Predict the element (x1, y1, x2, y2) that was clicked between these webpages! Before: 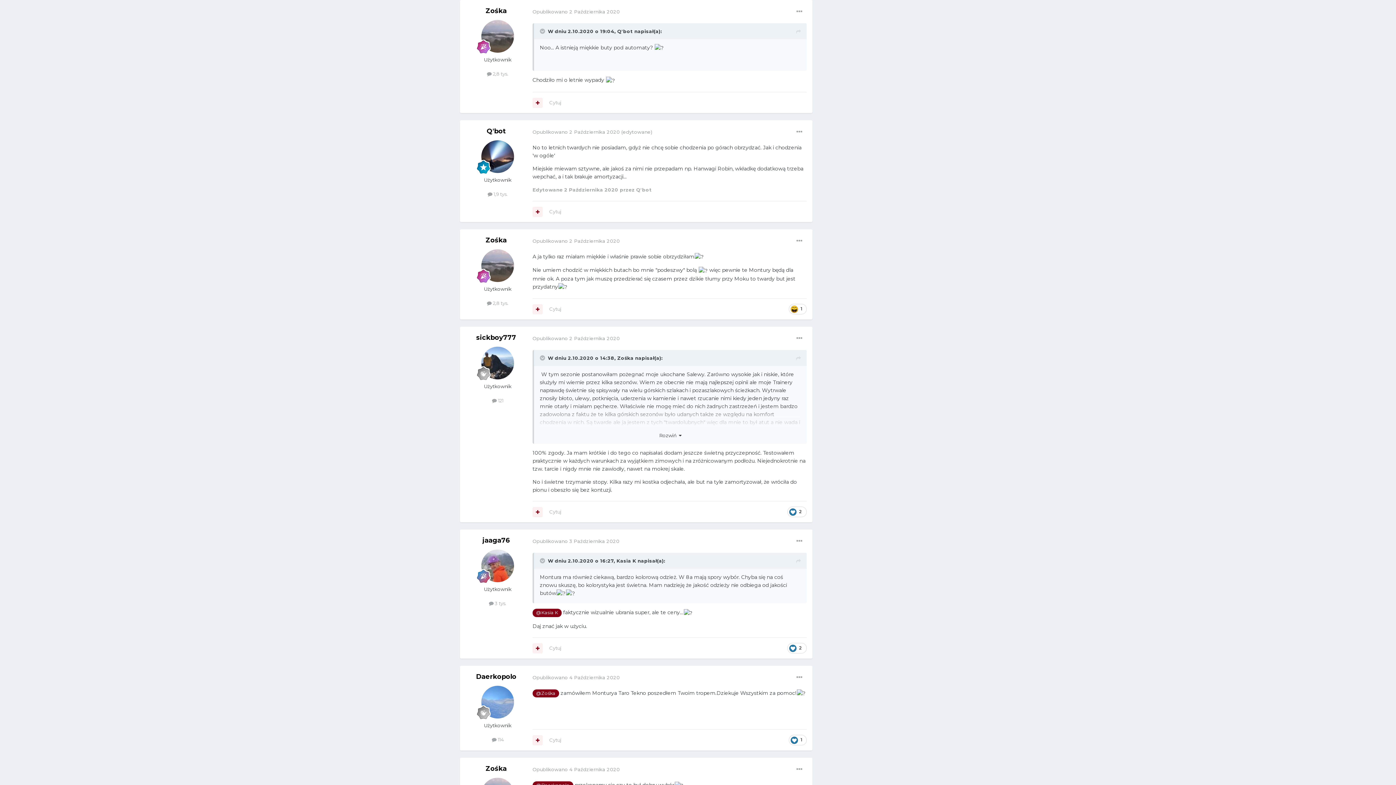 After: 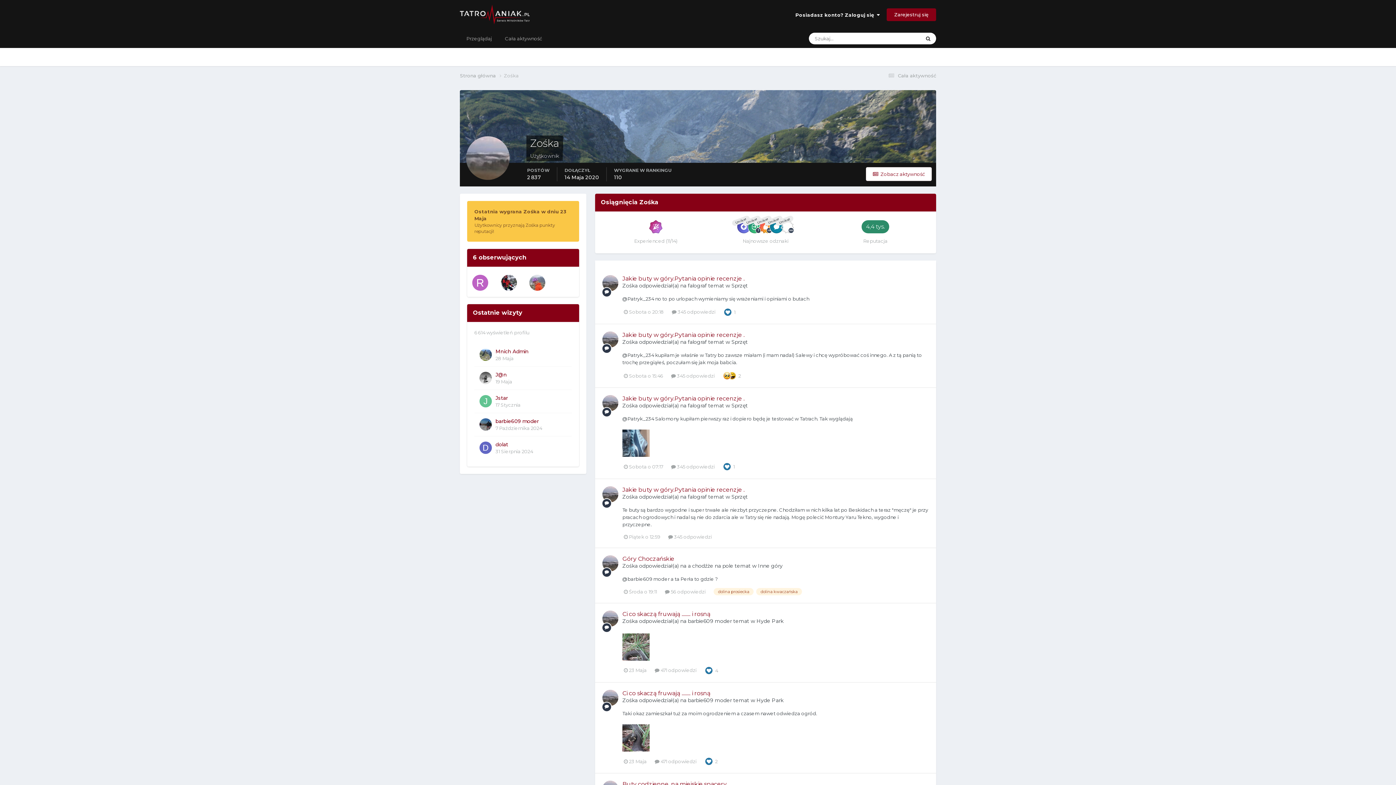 Action: bbox: (532, 689, 559, 697) label: @Zośka